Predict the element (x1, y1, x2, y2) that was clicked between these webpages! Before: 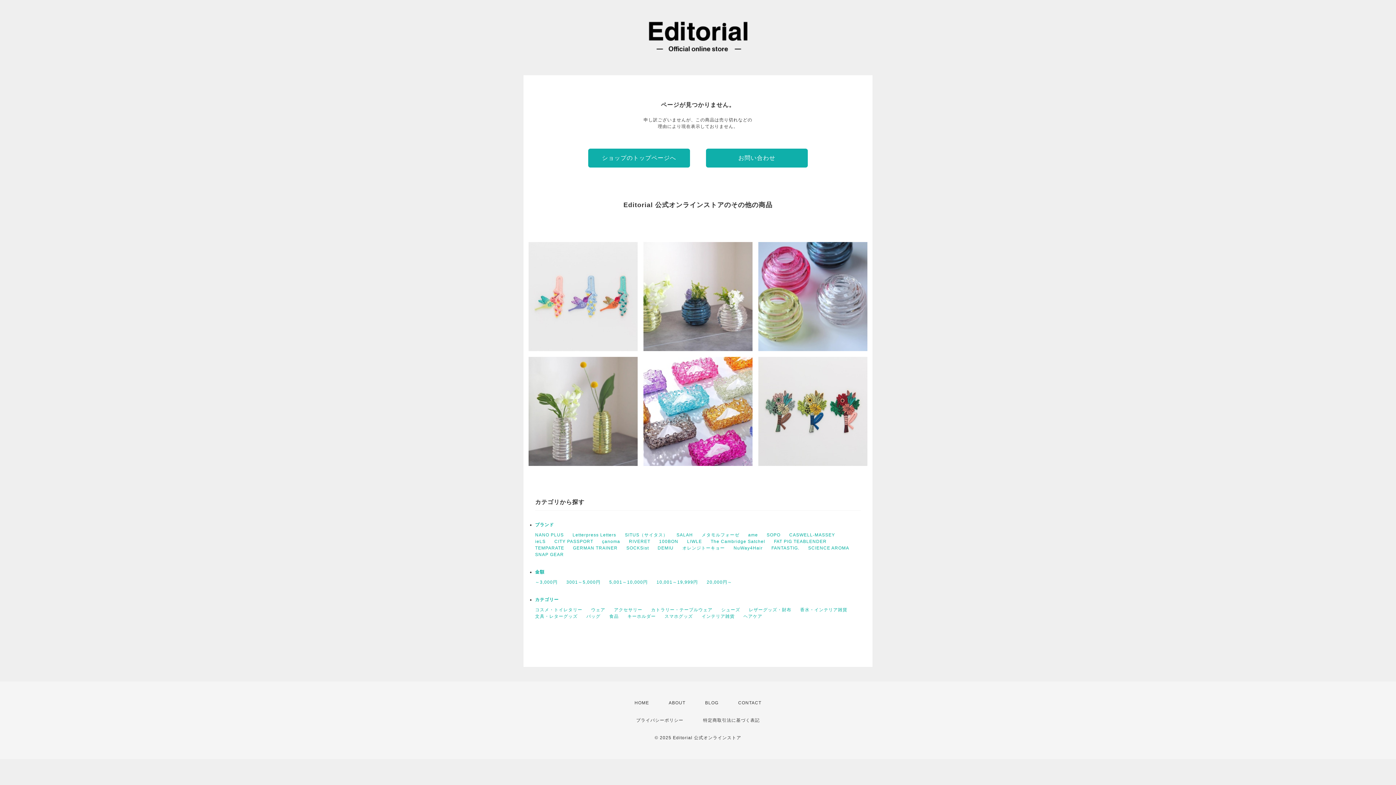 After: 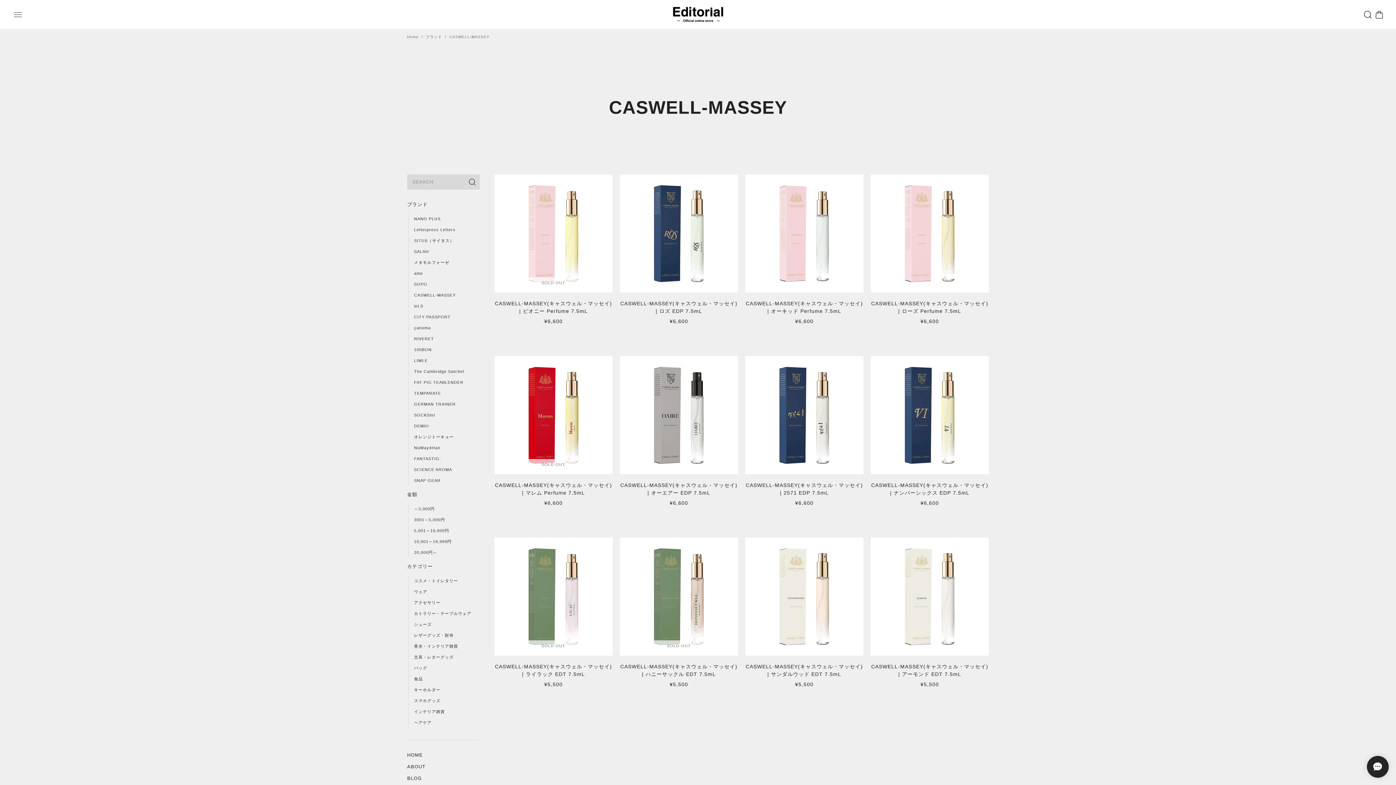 Action: label: CASWELL-MASSEY bbox: (789, 532, 835, 537)